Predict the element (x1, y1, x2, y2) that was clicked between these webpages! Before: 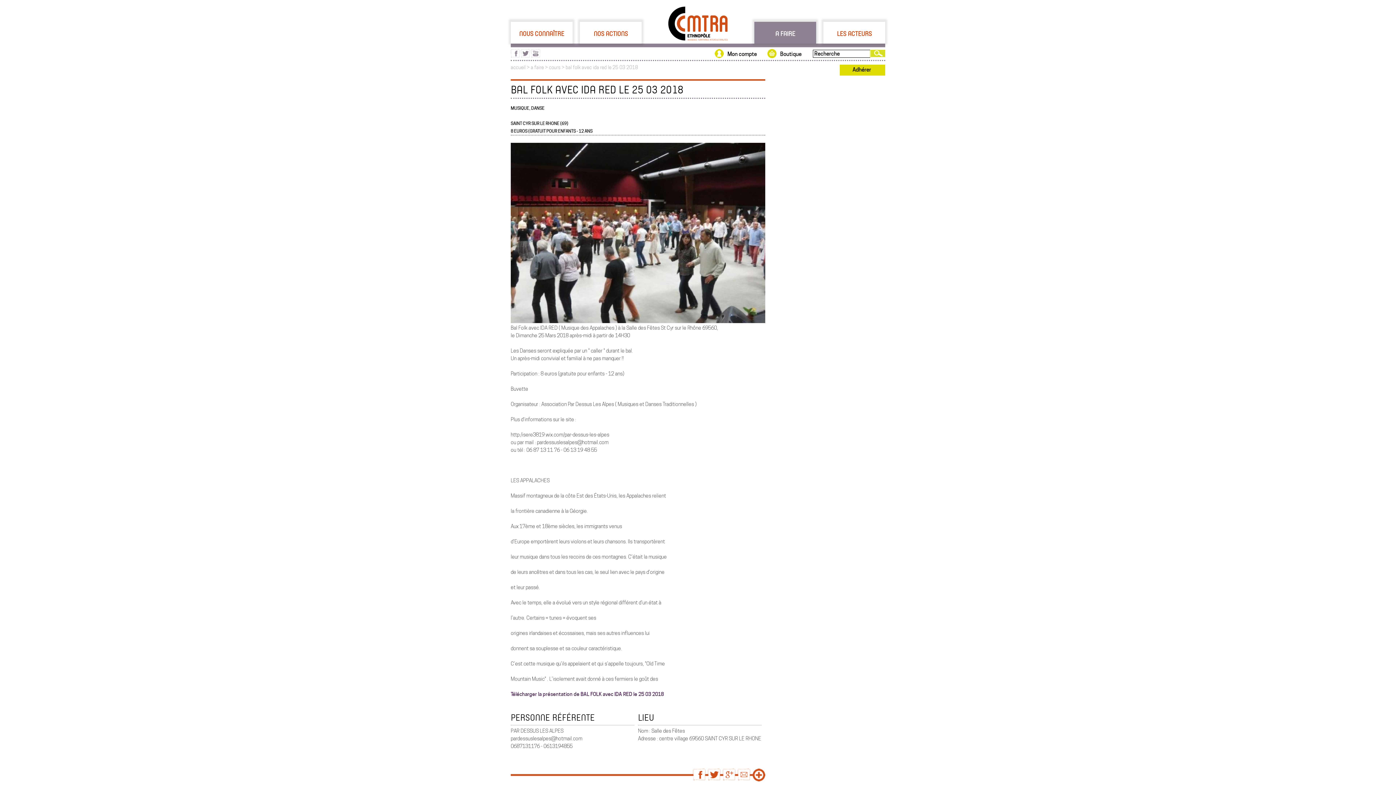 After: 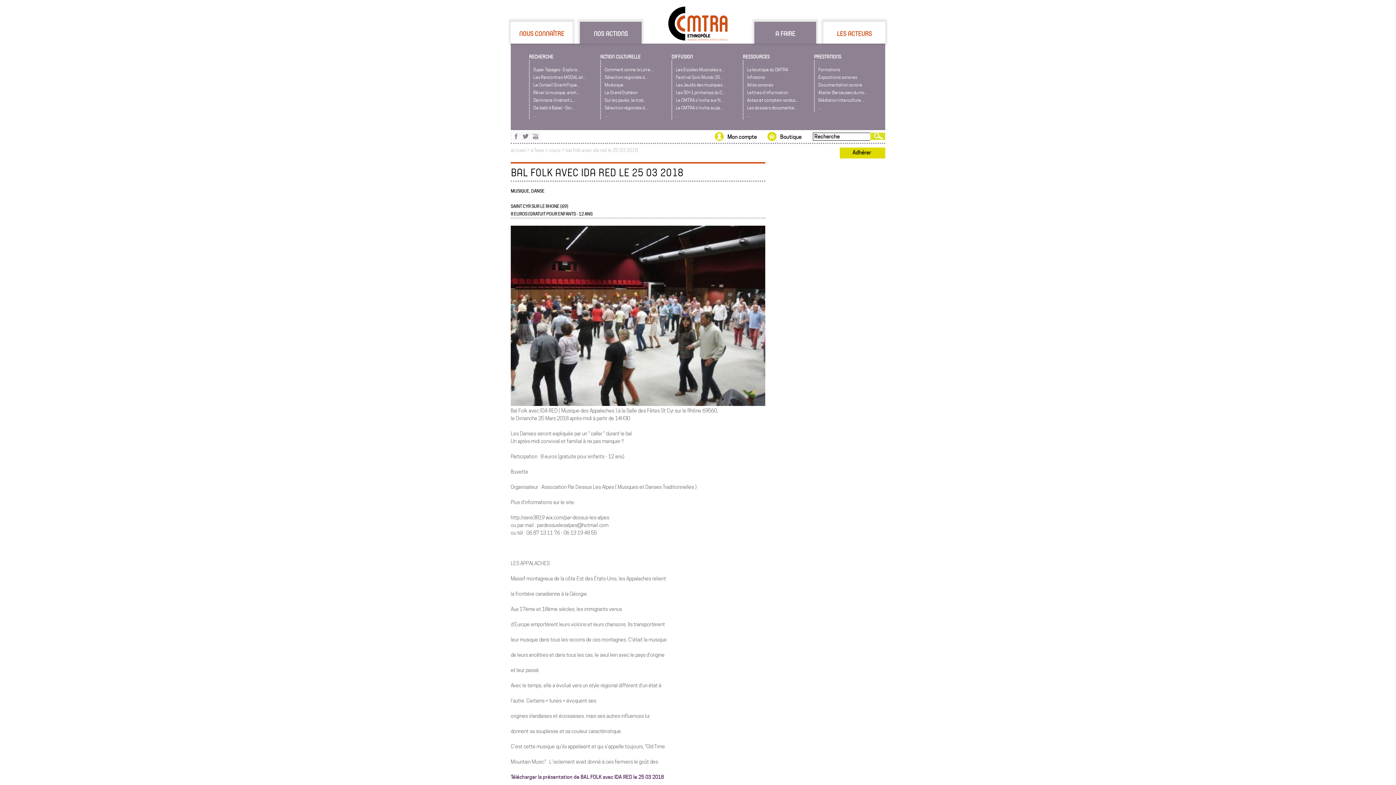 Action: bbox: (580, 21, 641, 43) label: NOS ACTIONS